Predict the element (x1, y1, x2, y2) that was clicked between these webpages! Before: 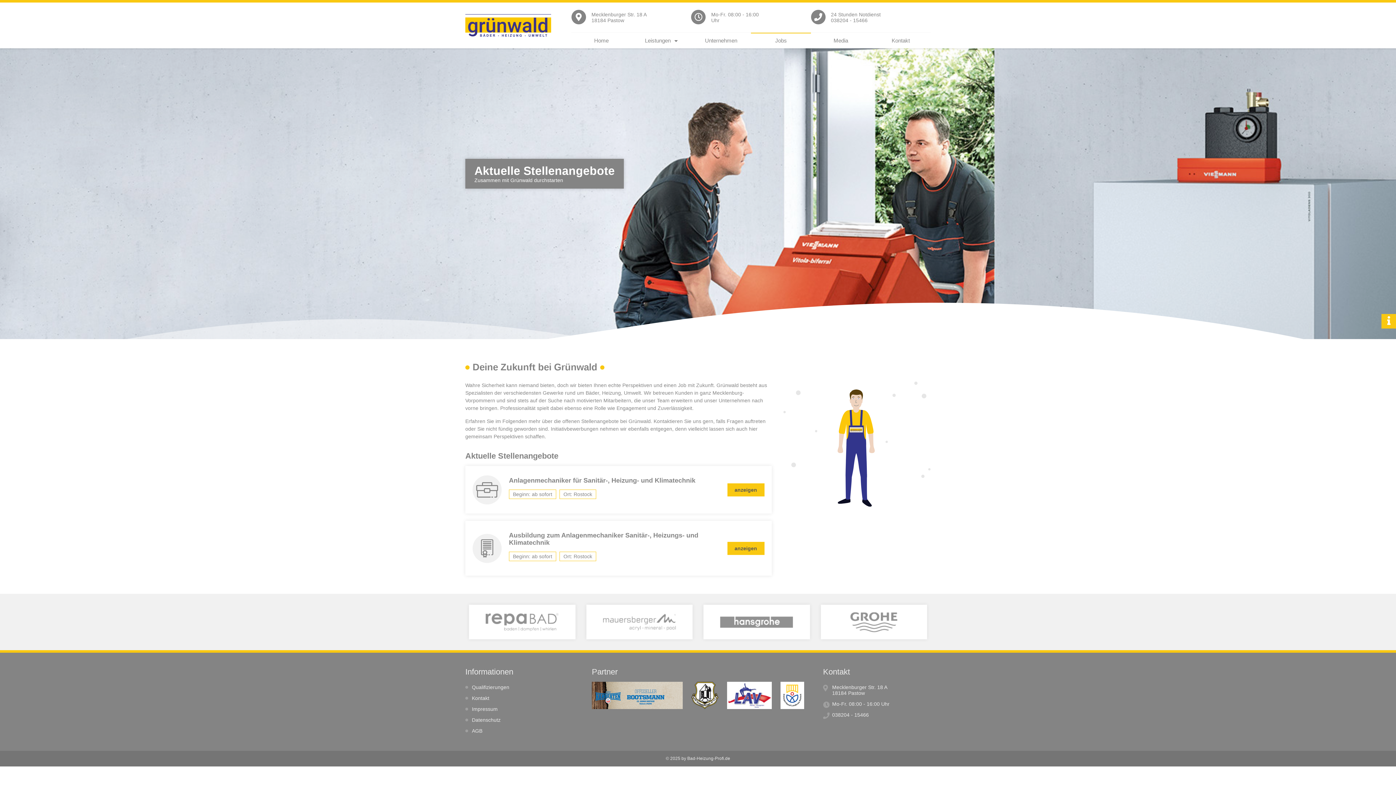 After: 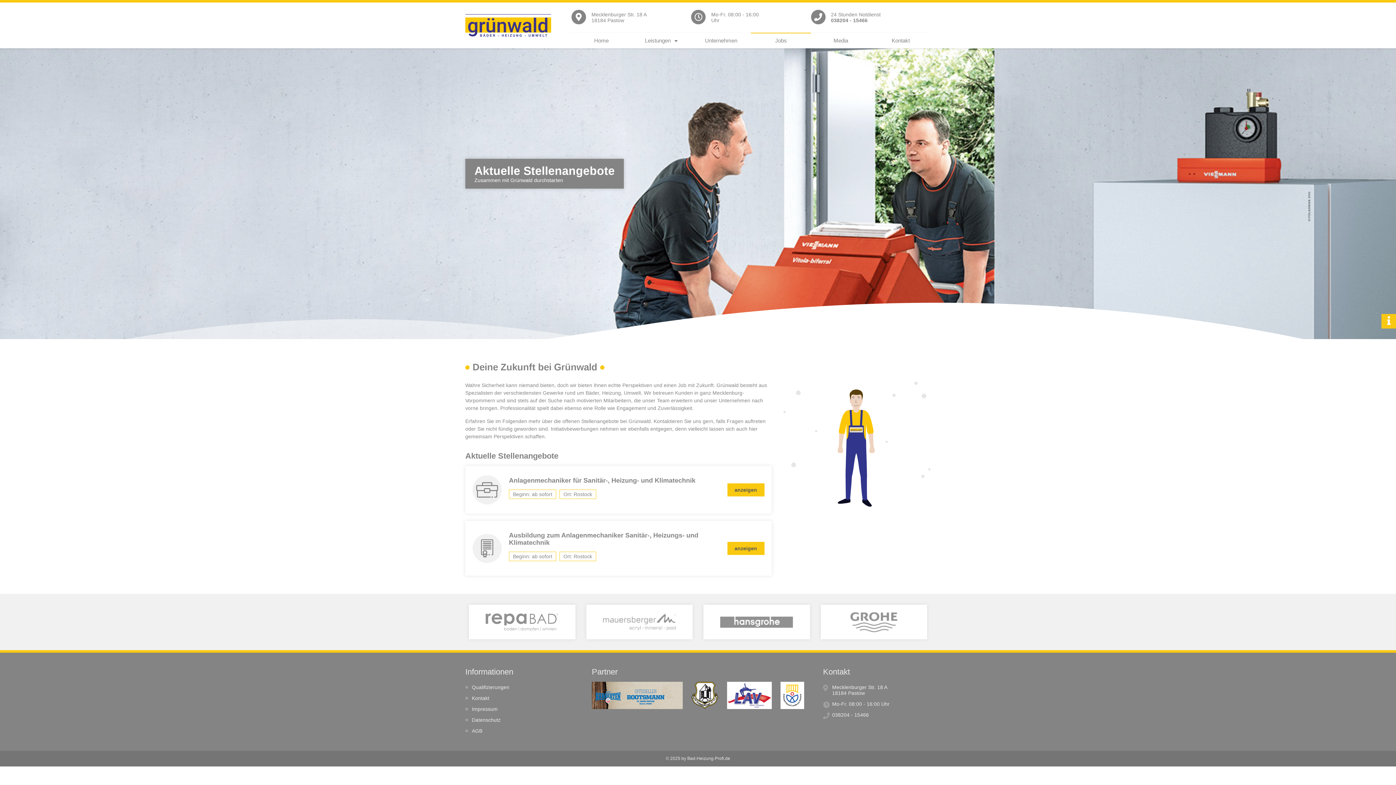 Action: bbox: (831, 17, 867, 23) label: 038204 - 15466